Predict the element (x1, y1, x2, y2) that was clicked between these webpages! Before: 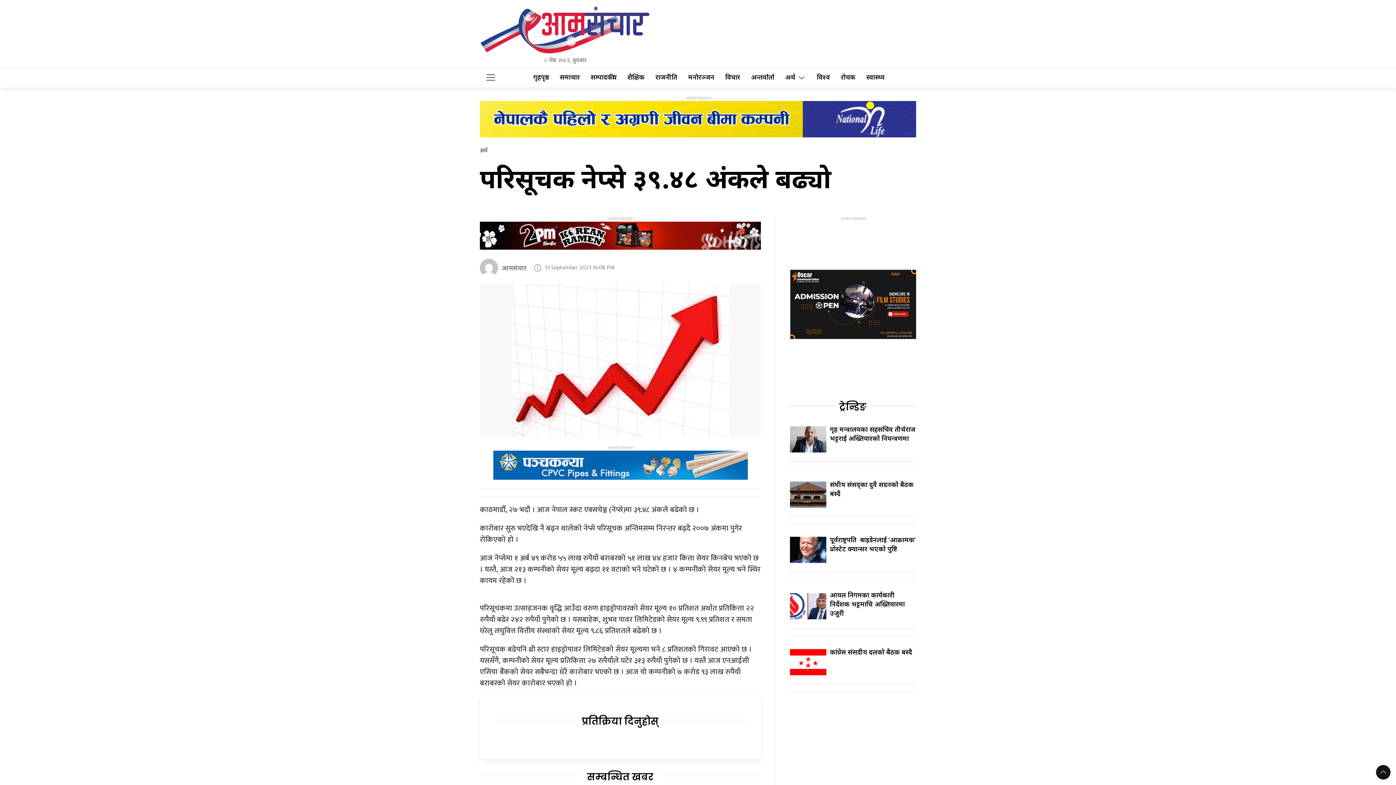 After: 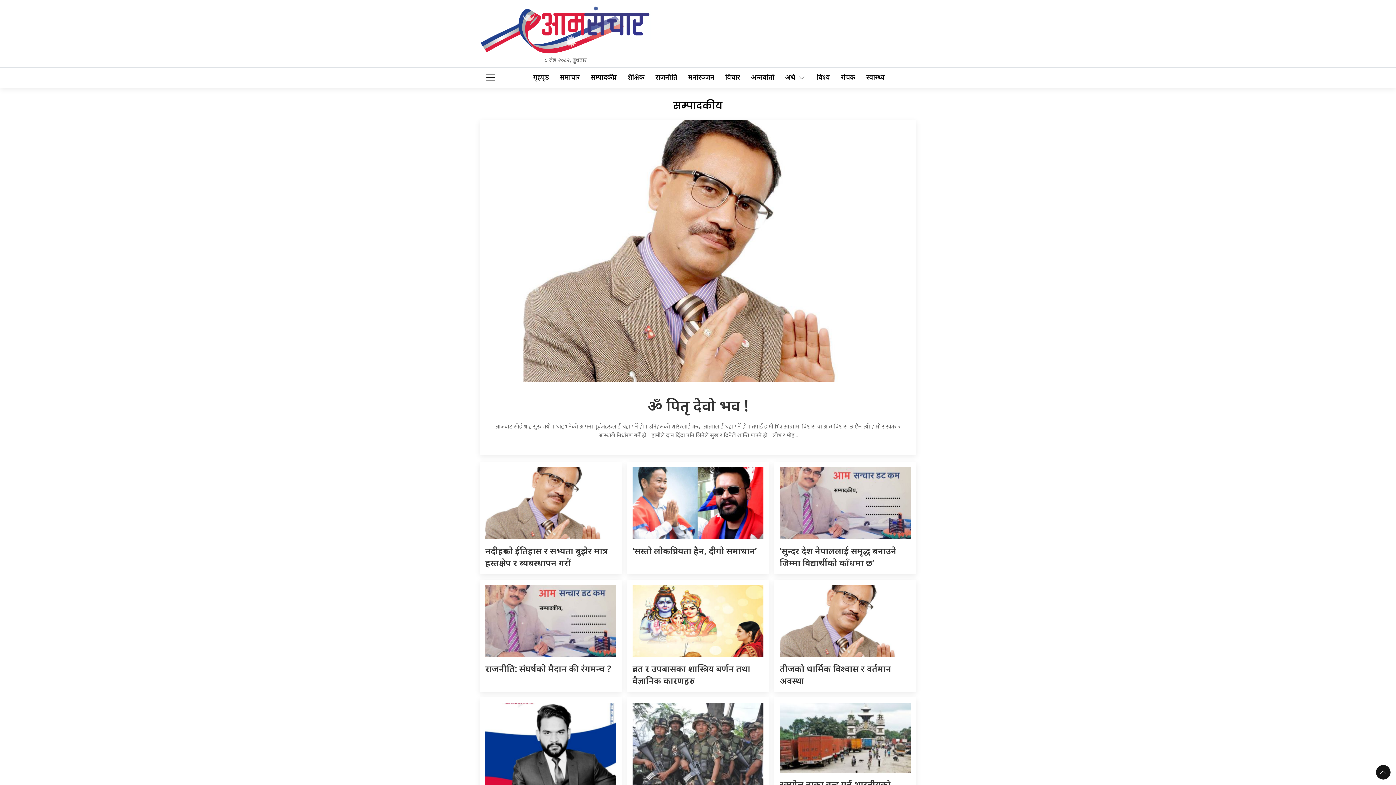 Action: bbox: (585, 67, 622, 87) label: सम्पादकीय